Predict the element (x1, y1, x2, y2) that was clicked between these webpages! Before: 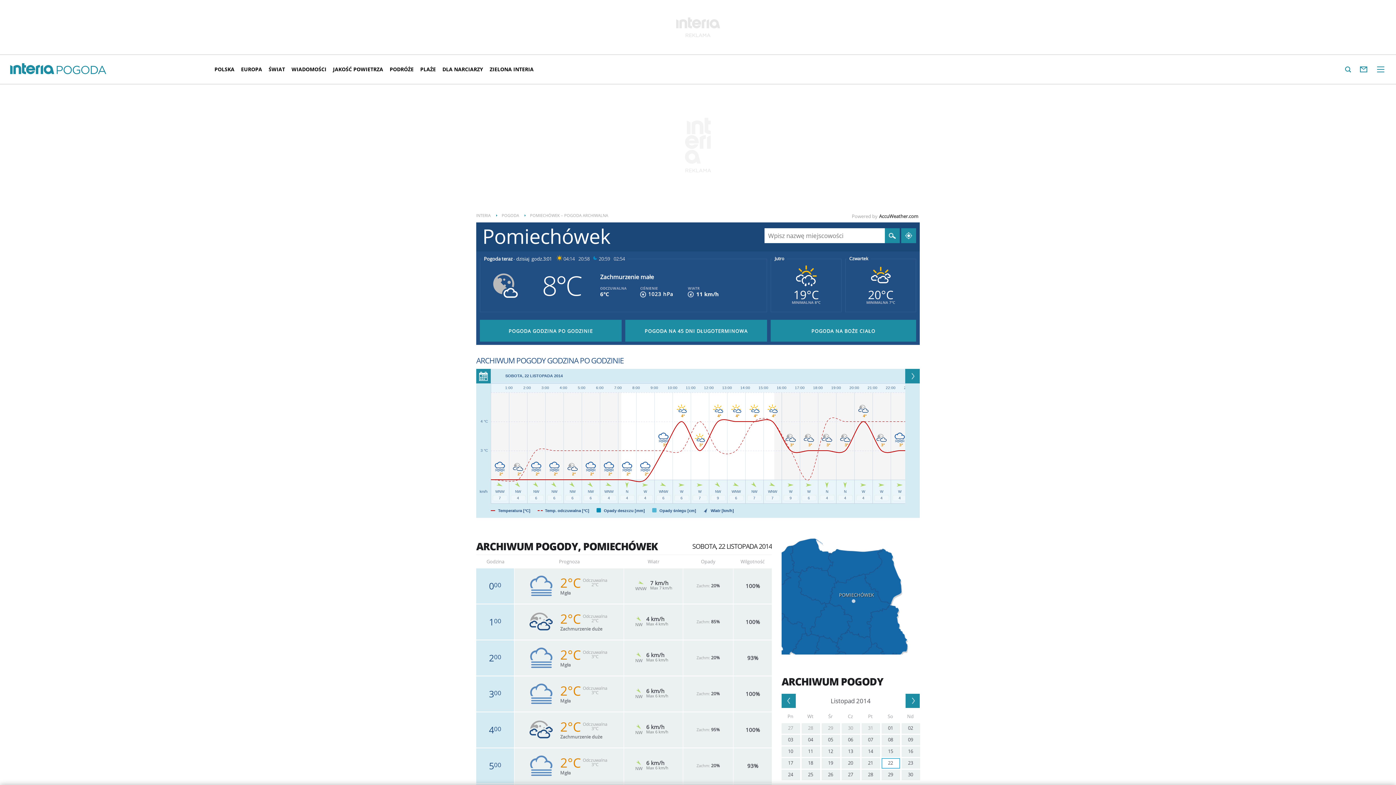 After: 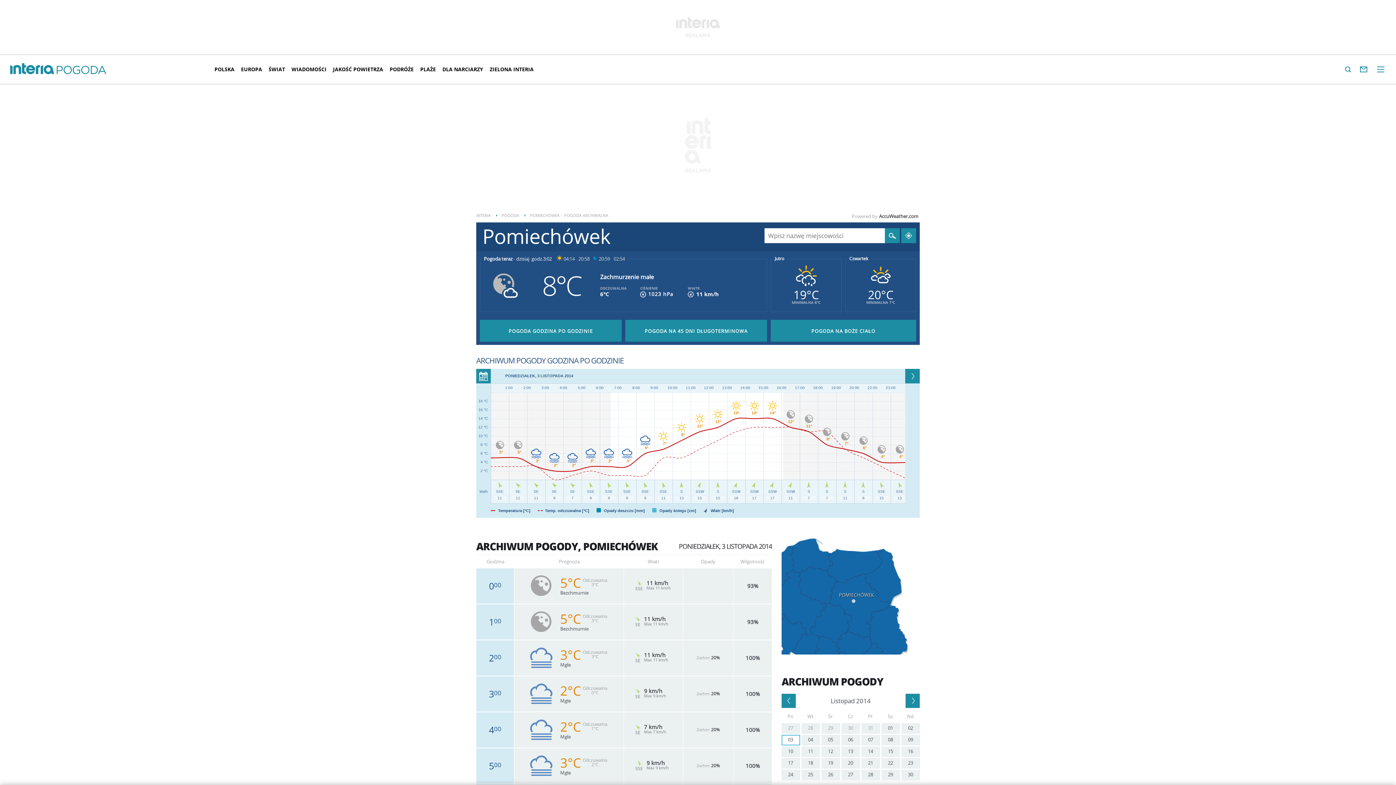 Action: label: 03 bbox: (781, 735, 800, 745)